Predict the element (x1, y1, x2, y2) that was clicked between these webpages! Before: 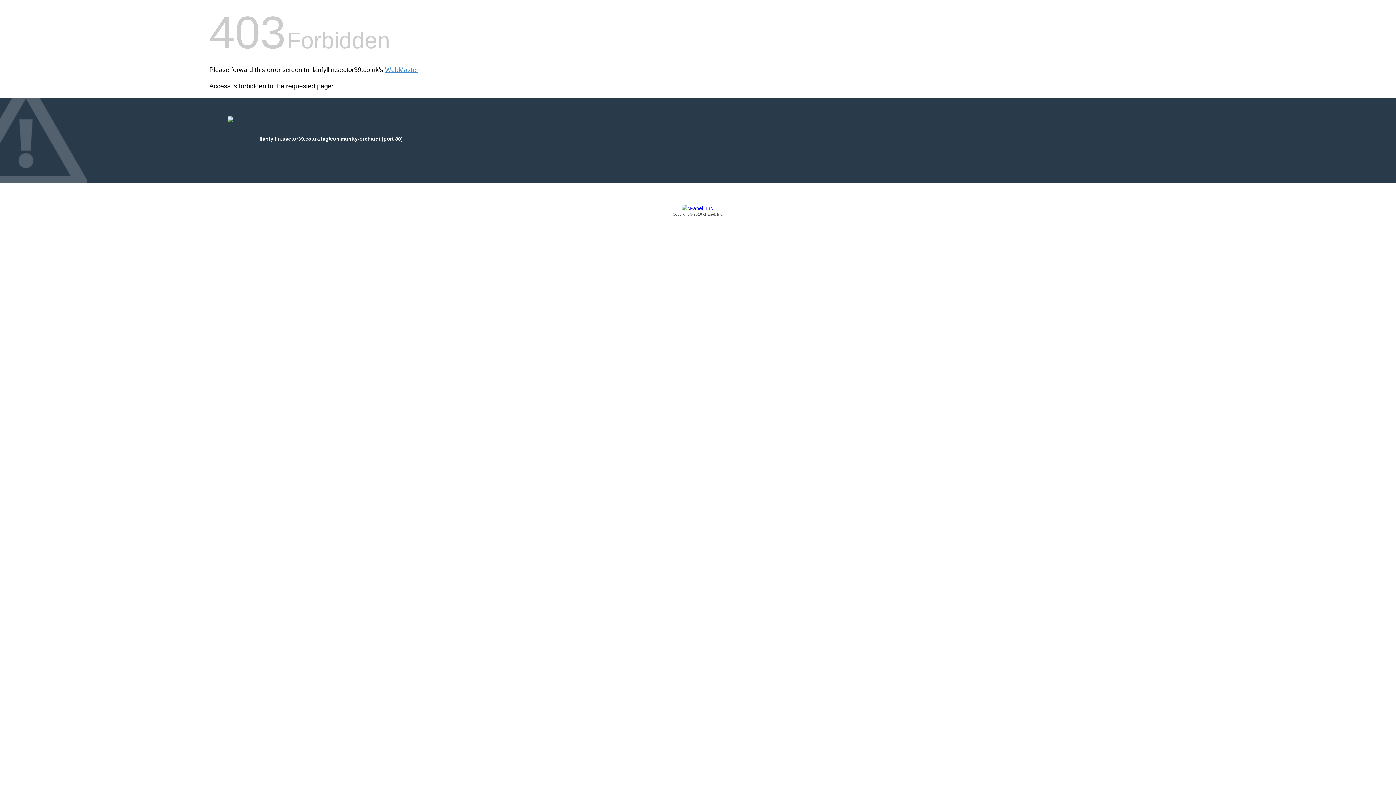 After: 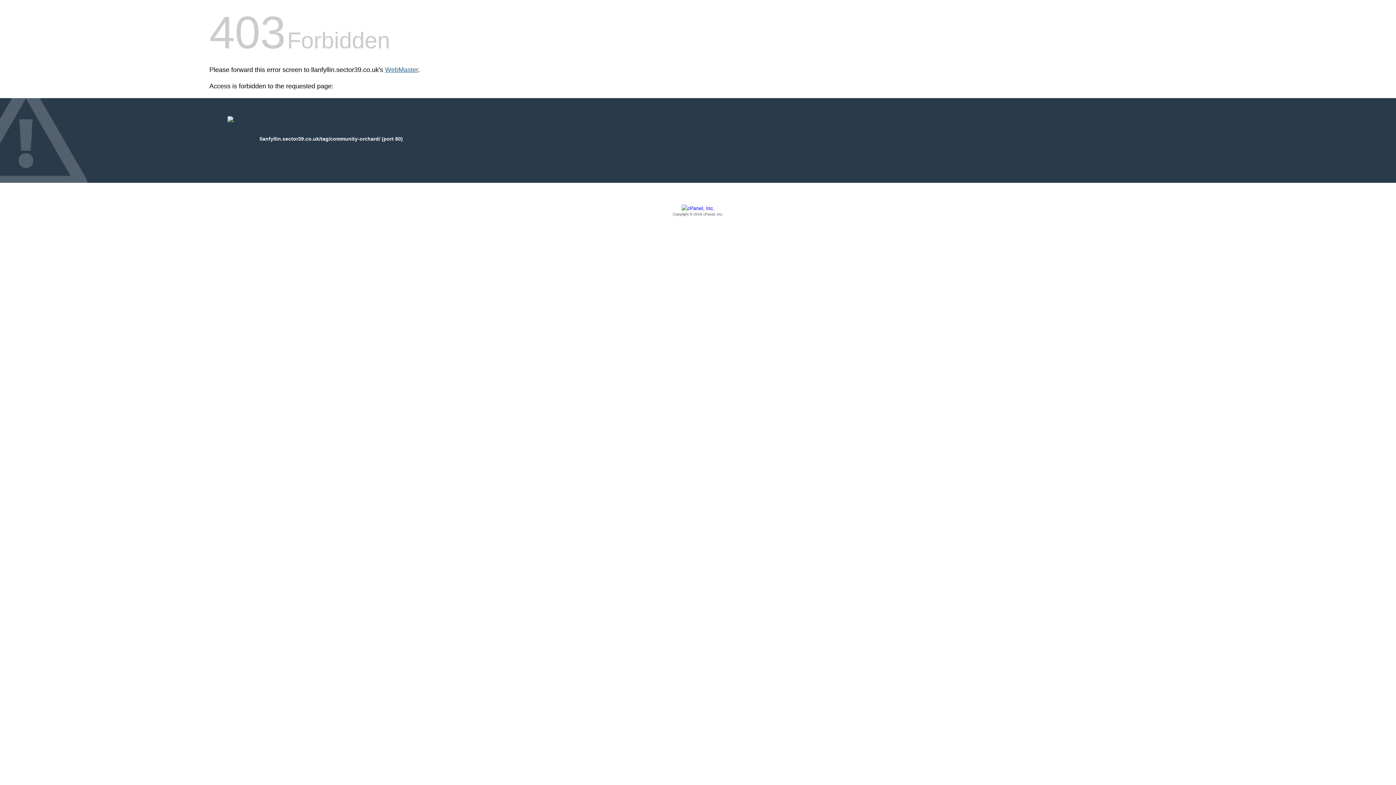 Action: label: WebMaster bbox: (385, 66, 418, 73)